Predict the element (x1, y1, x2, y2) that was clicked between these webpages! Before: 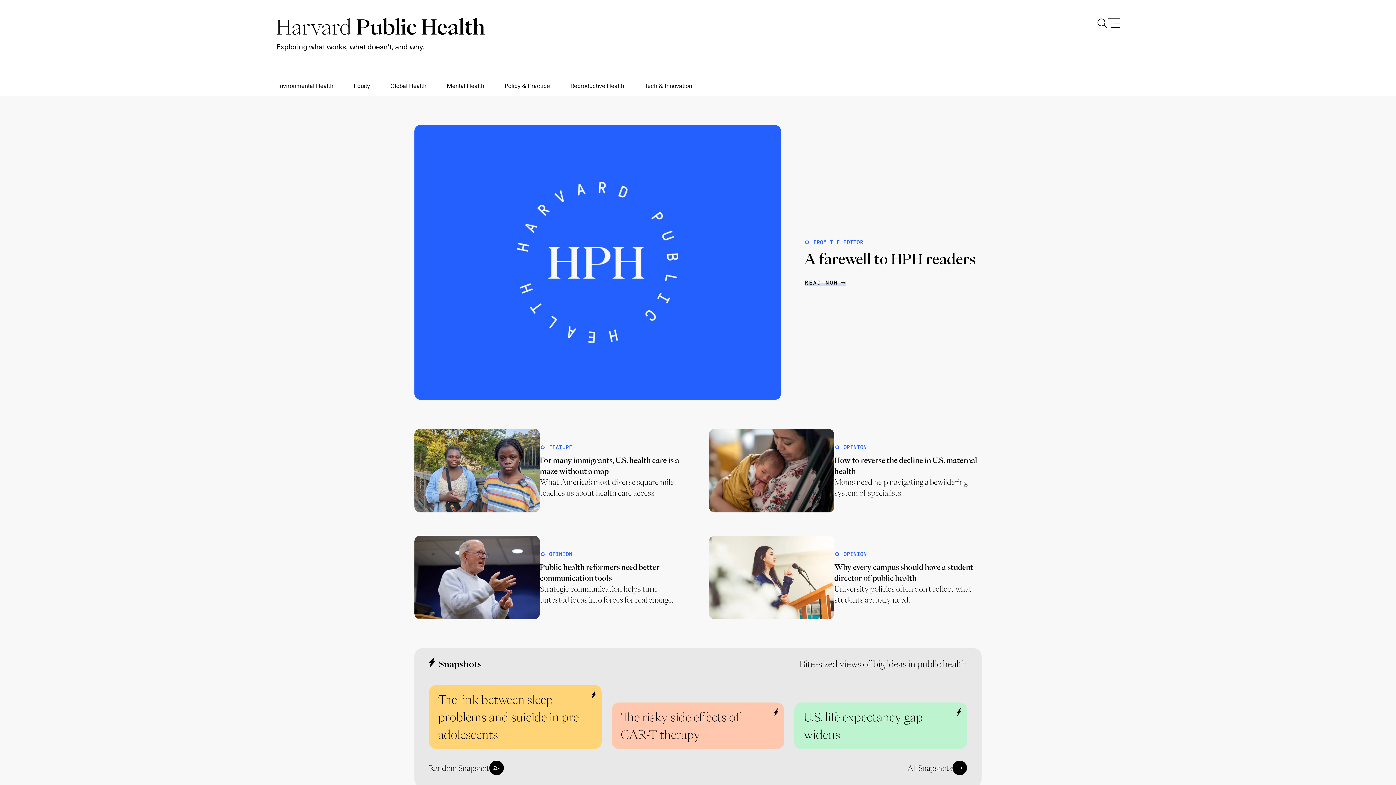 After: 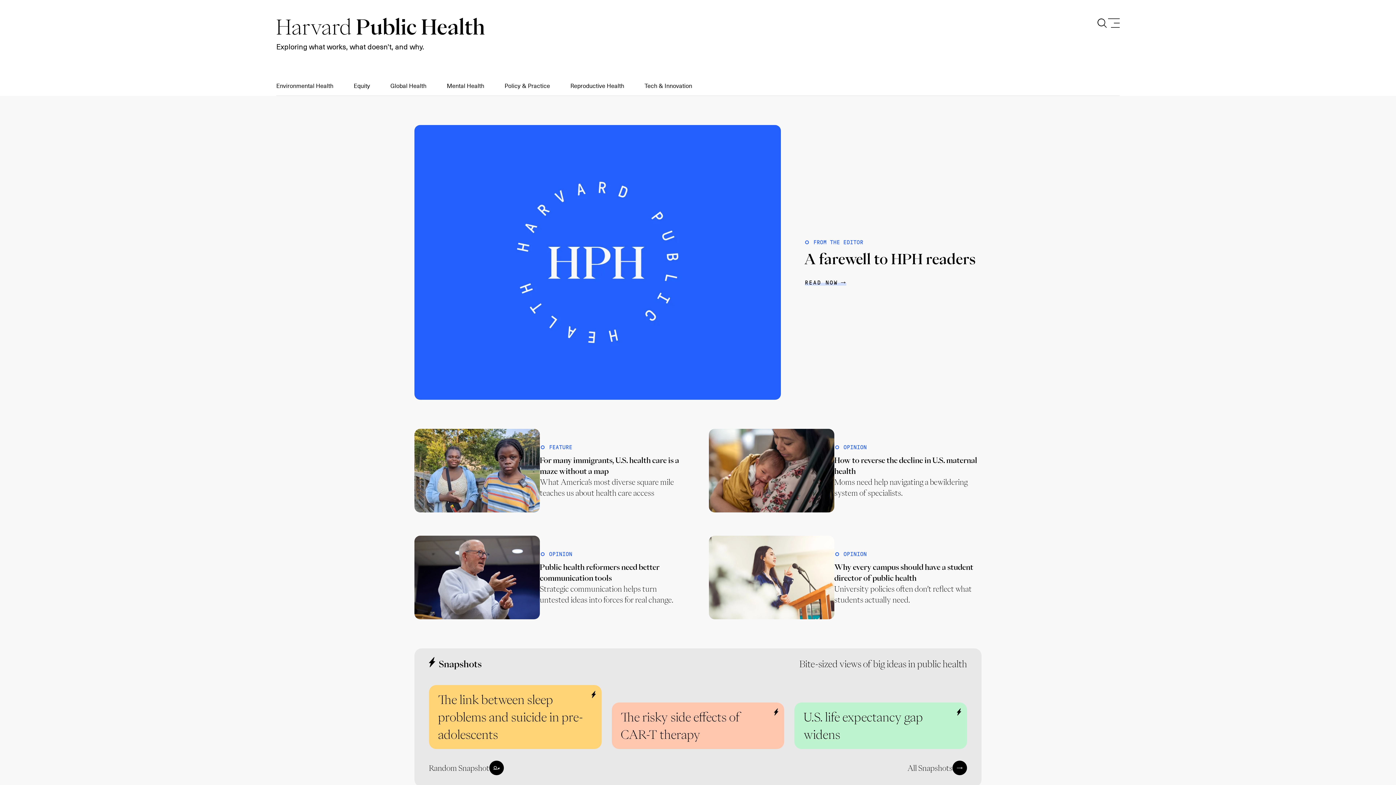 Action: bbox: (276, 17, 485, 35) label: Harvard Public Health Magazine